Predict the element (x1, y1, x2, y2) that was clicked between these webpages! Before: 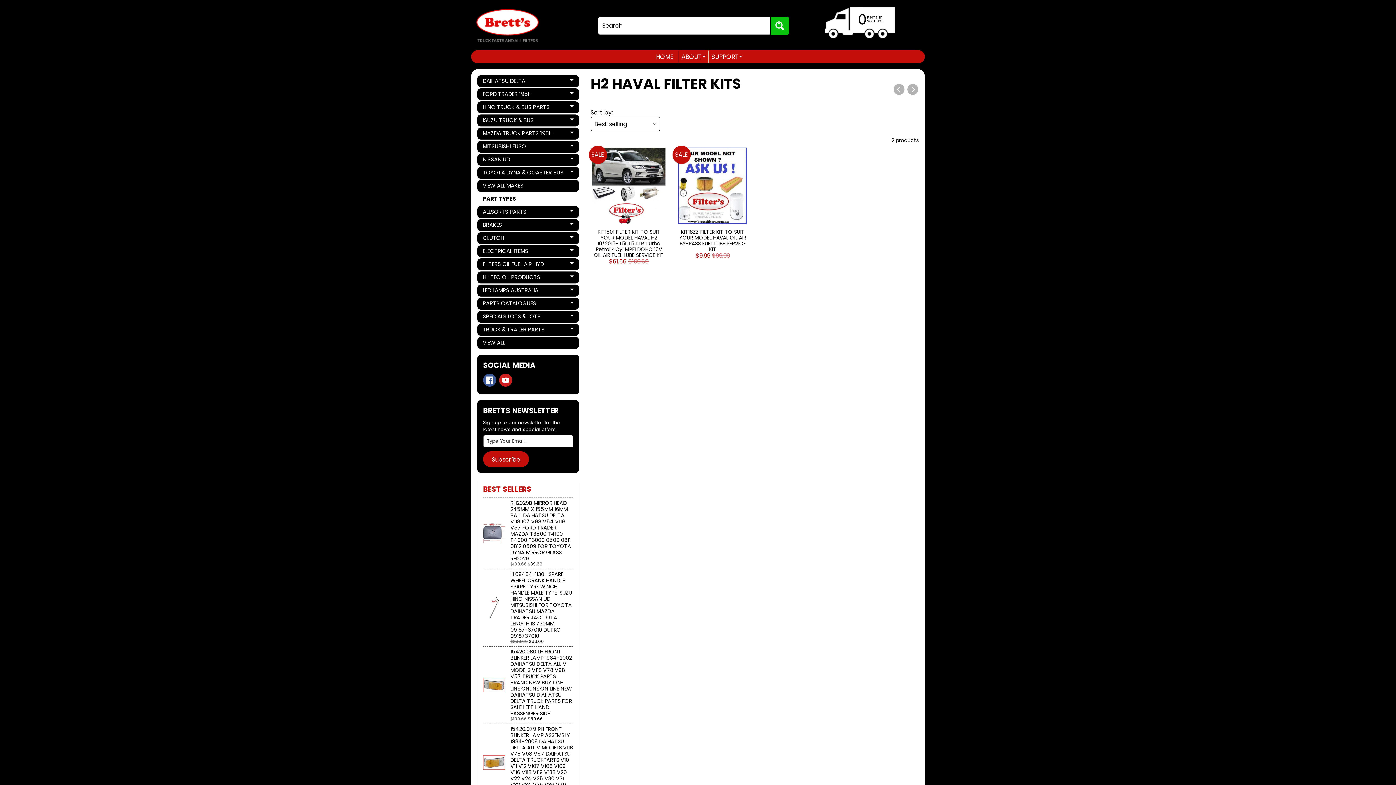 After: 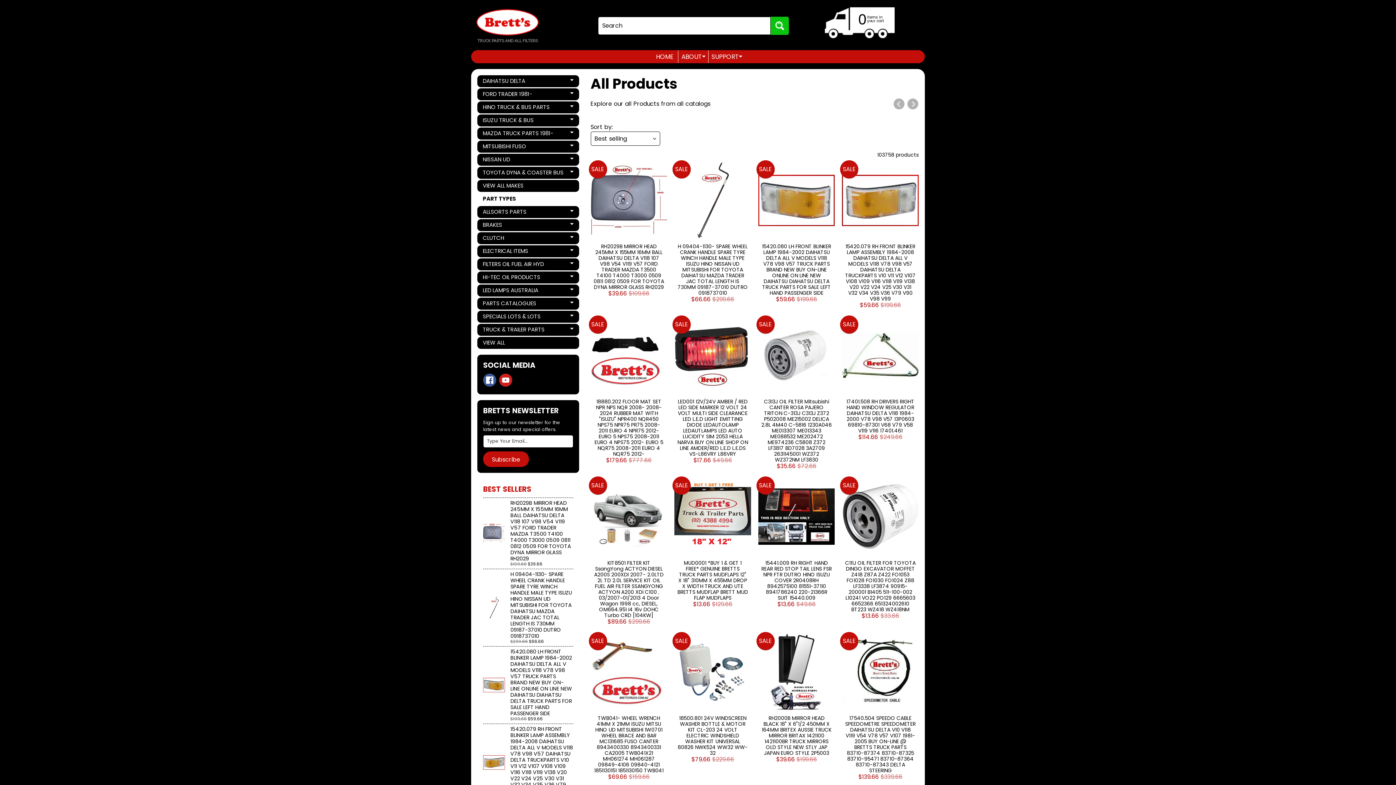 Action: label: VIEW ALL bbox: (477, 336, 579, 348)